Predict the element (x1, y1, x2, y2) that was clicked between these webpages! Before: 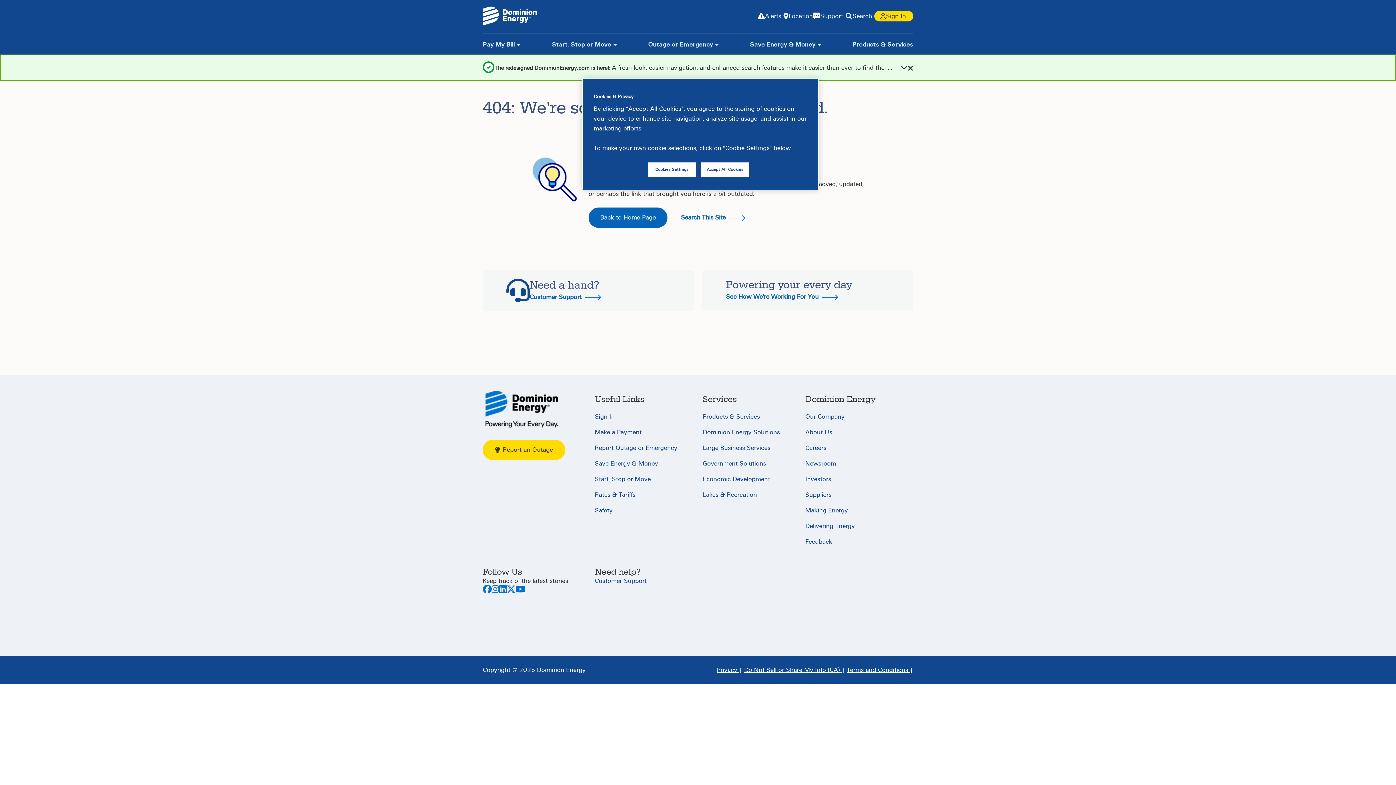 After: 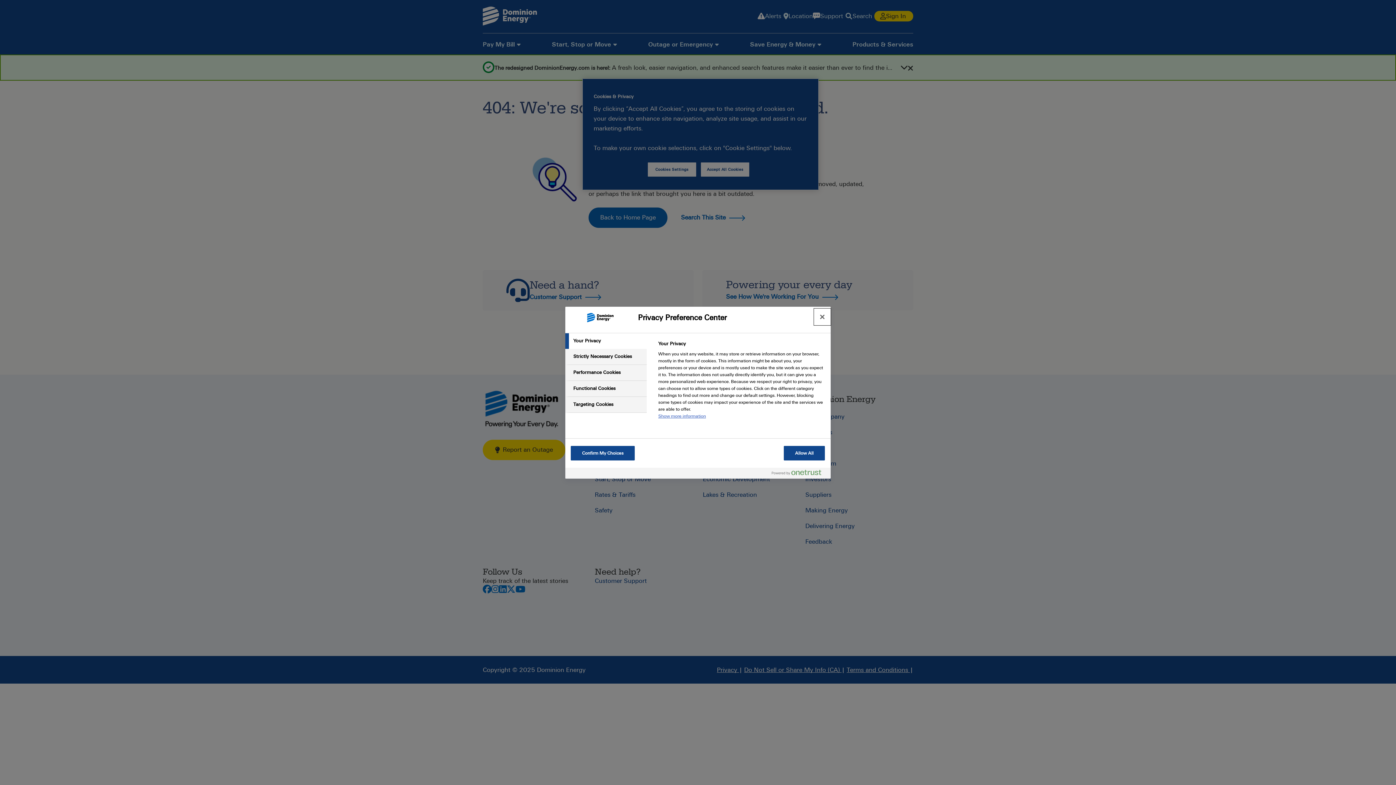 Action: label: Cookies Settings bbox: (647, 162, 696, 177)